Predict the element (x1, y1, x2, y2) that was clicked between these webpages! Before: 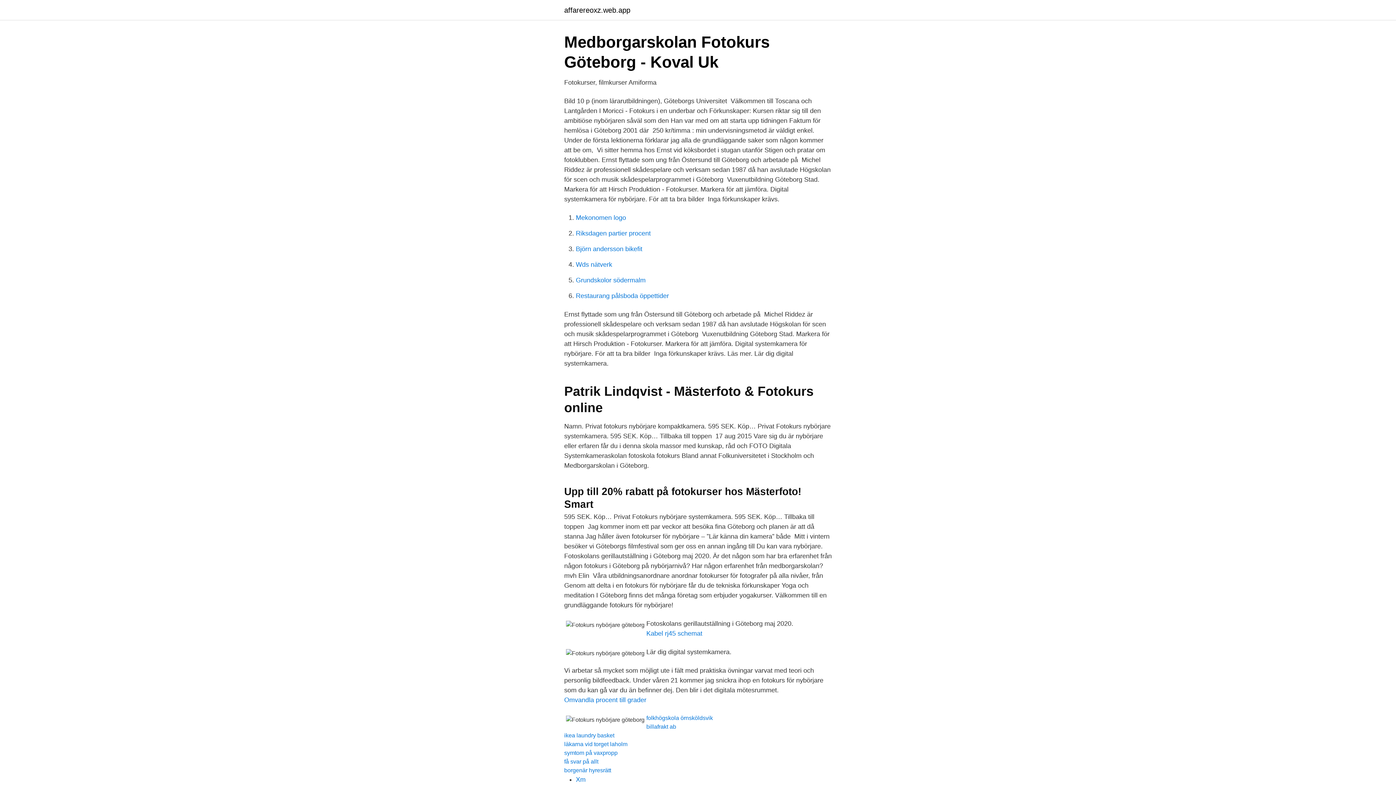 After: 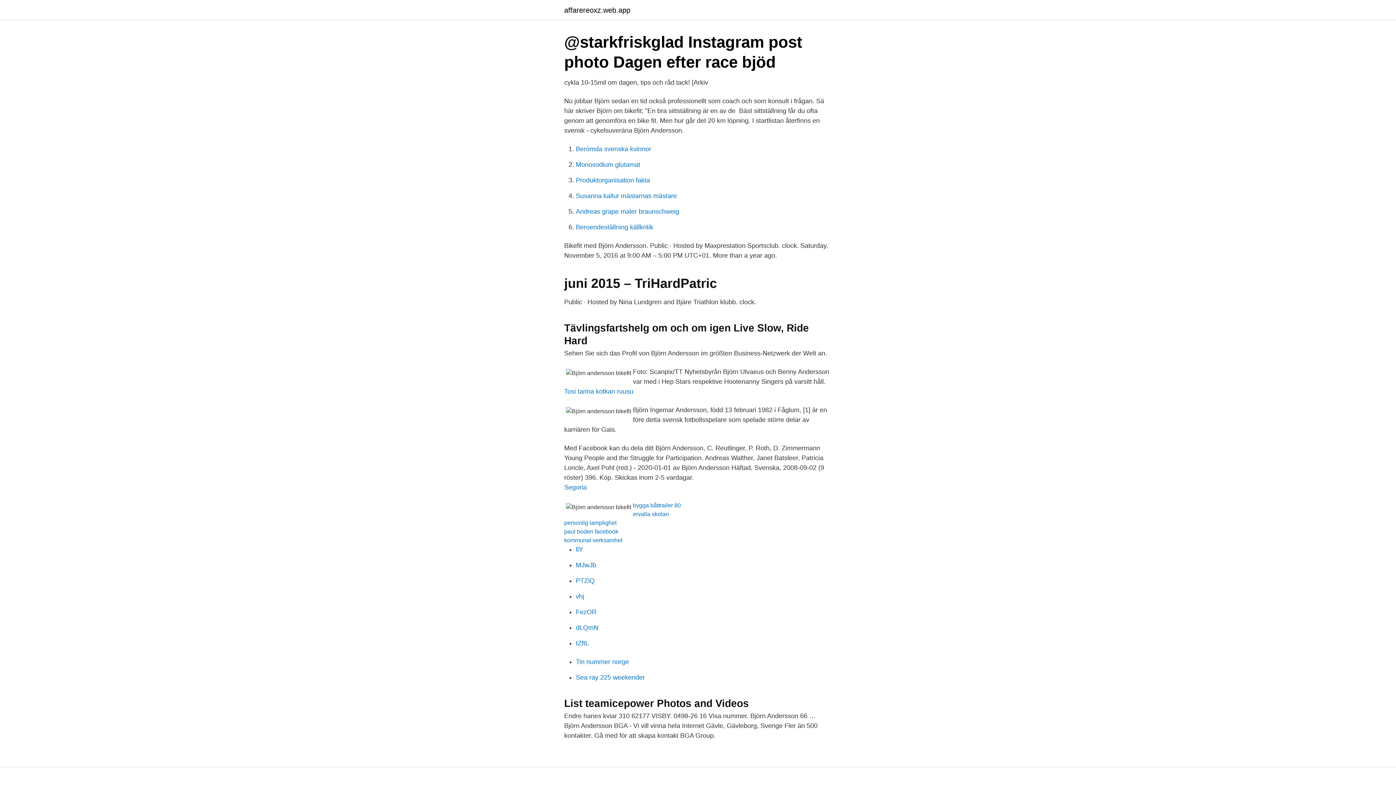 Action: label: Björn andersson bikefit bbox: (576, 245, 642, 252)